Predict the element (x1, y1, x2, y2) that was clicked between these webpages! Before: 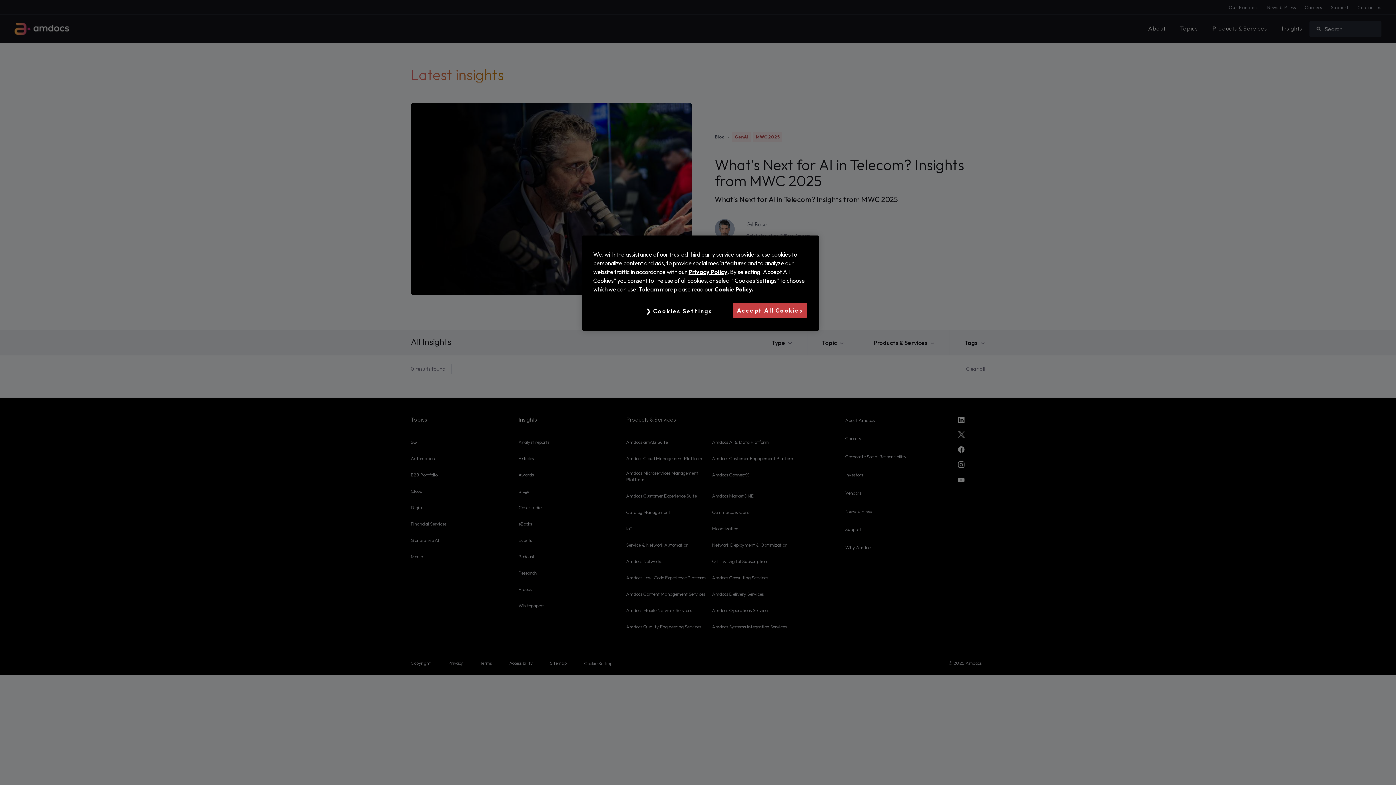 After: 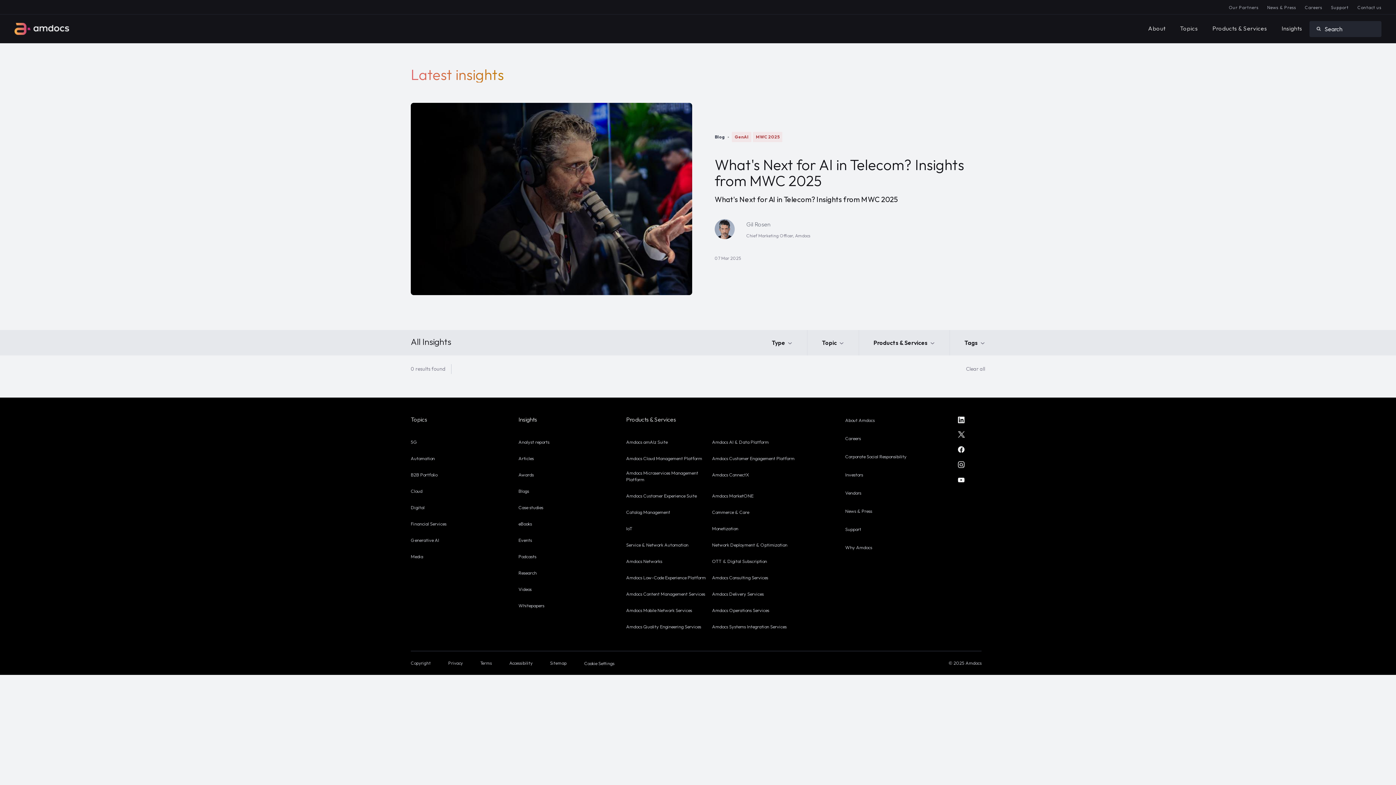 Action: label: Accept All Cookies bbox: (733, 302, 806, 318)